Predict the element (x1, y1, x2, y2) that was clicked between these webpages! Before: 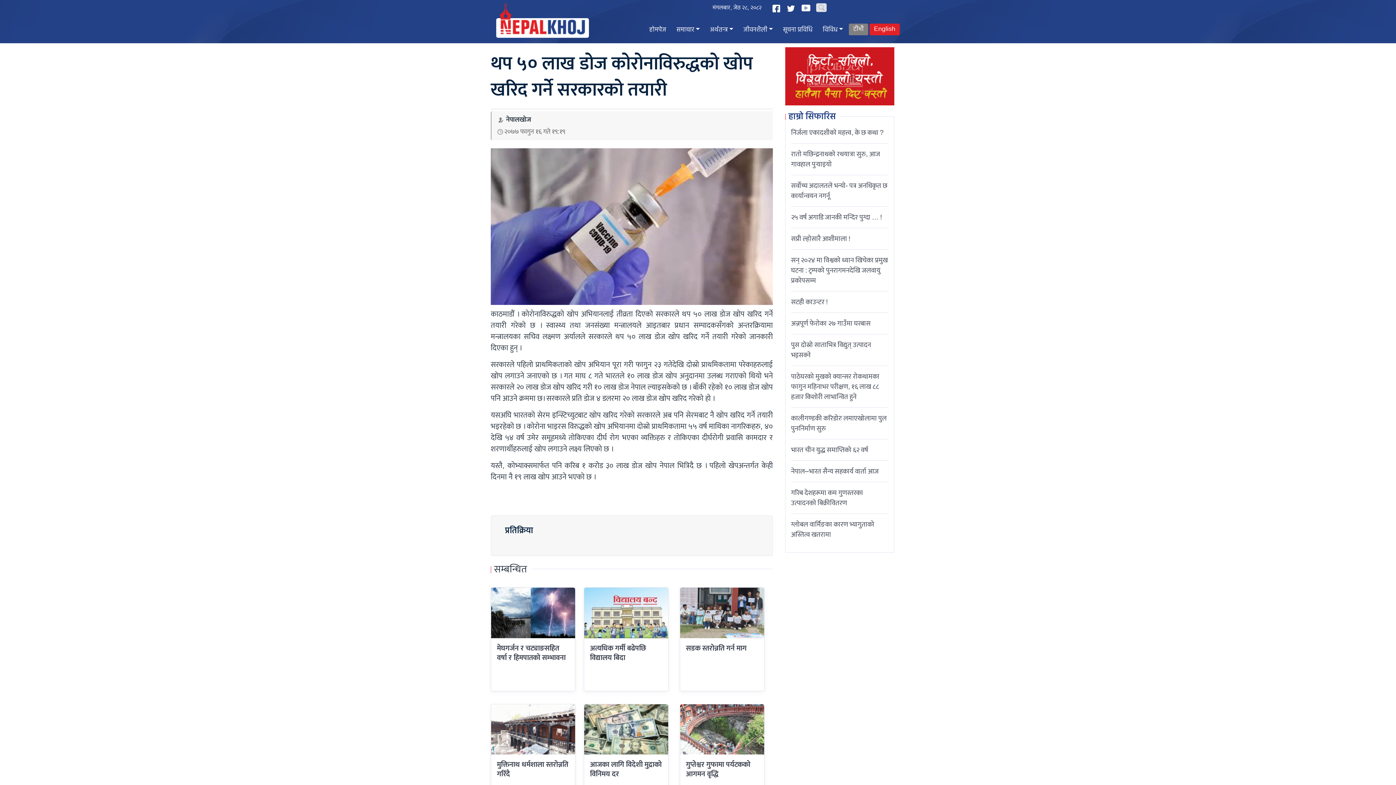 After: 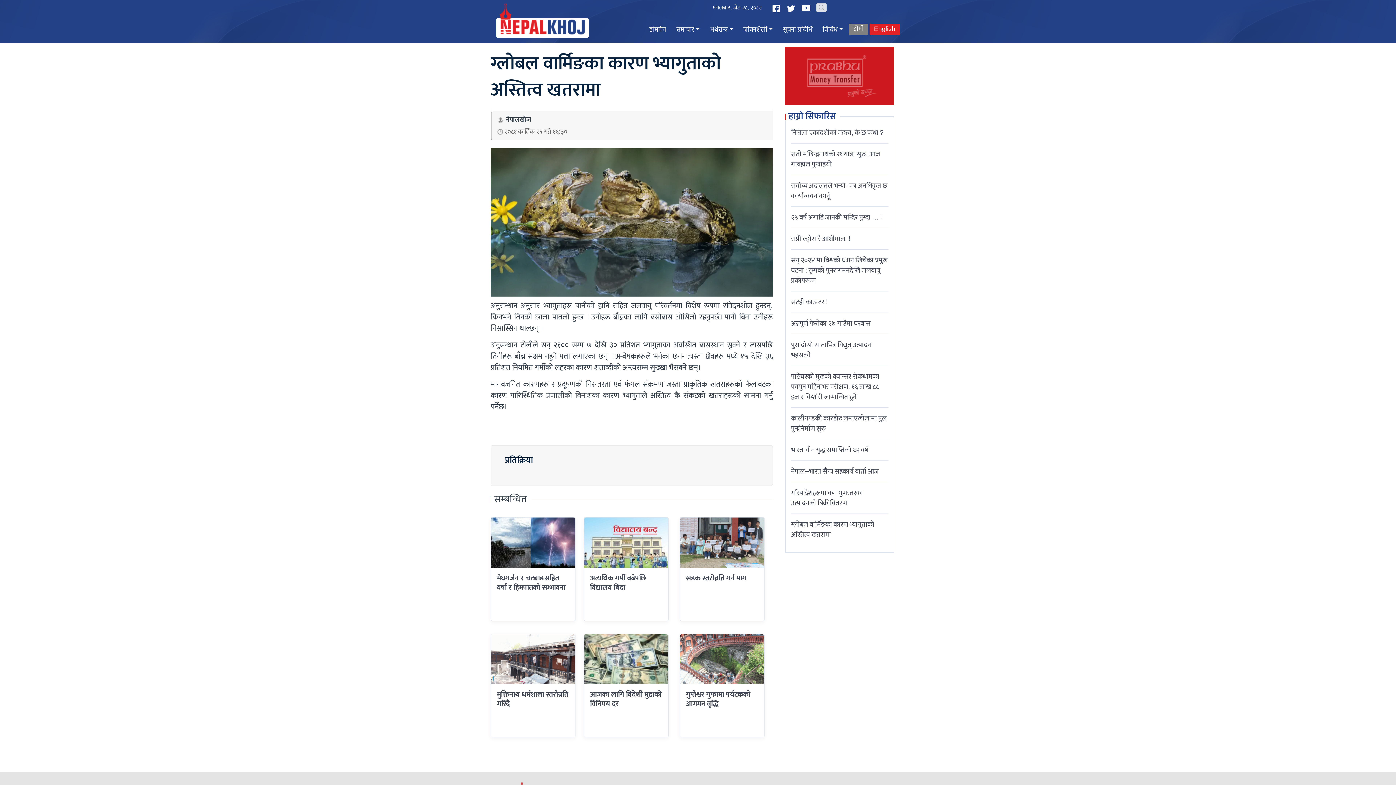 Action: bbox: (791, 518, 874, 540) label: ग्लोबल वार्मिङका कारण भ्यागुताको अस्तित्व खतरामा